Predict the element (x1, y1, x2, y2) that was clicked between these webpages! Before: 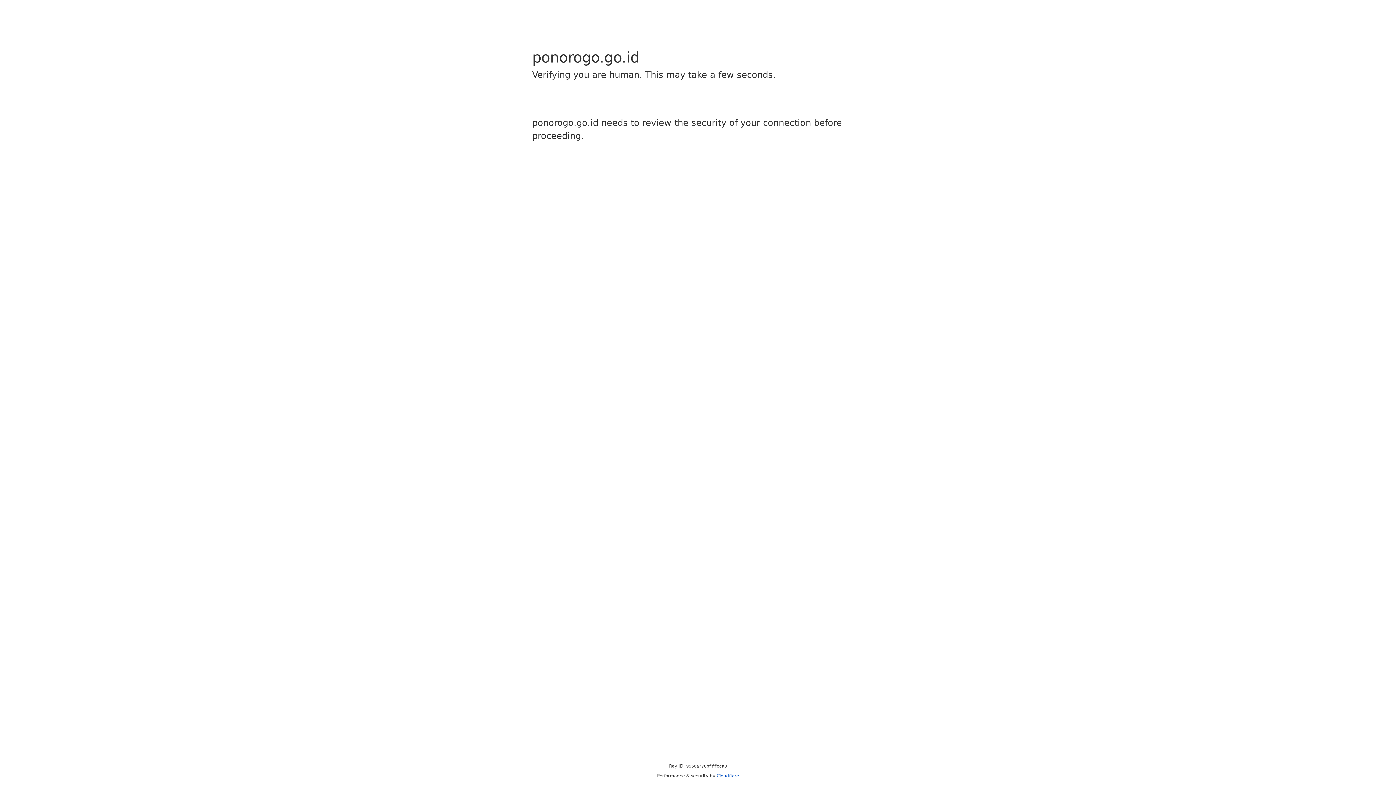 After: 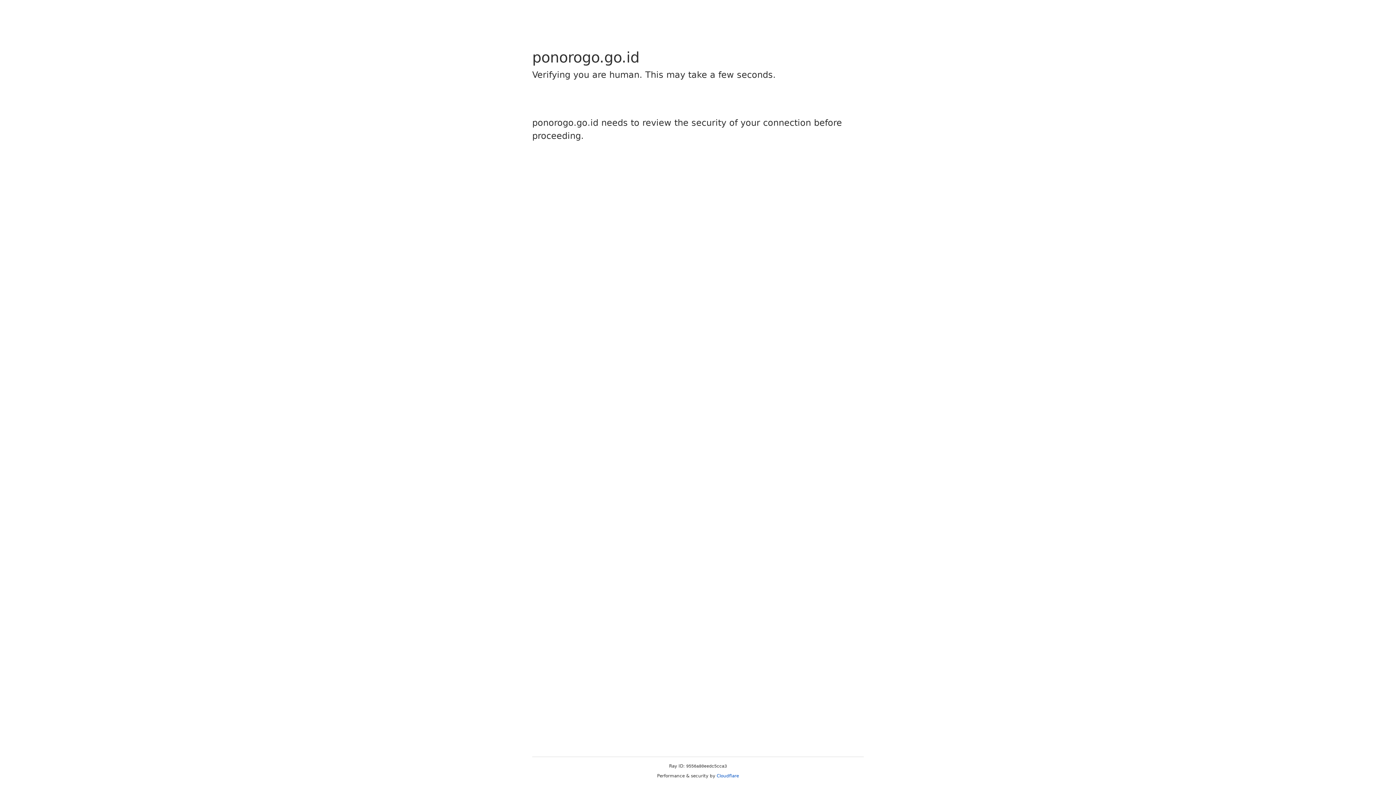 Action: label: Cloudflare bbox: (716, 773, 739, 778)